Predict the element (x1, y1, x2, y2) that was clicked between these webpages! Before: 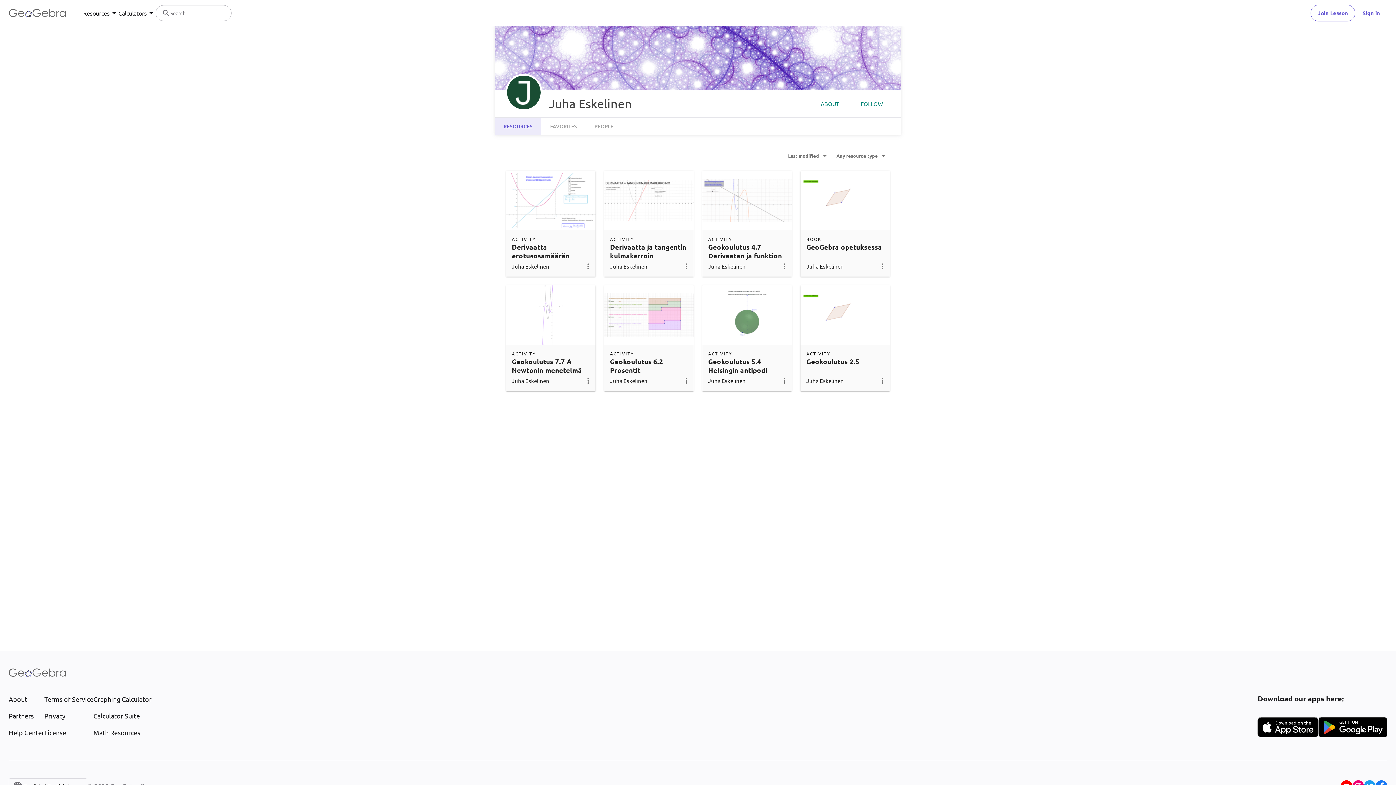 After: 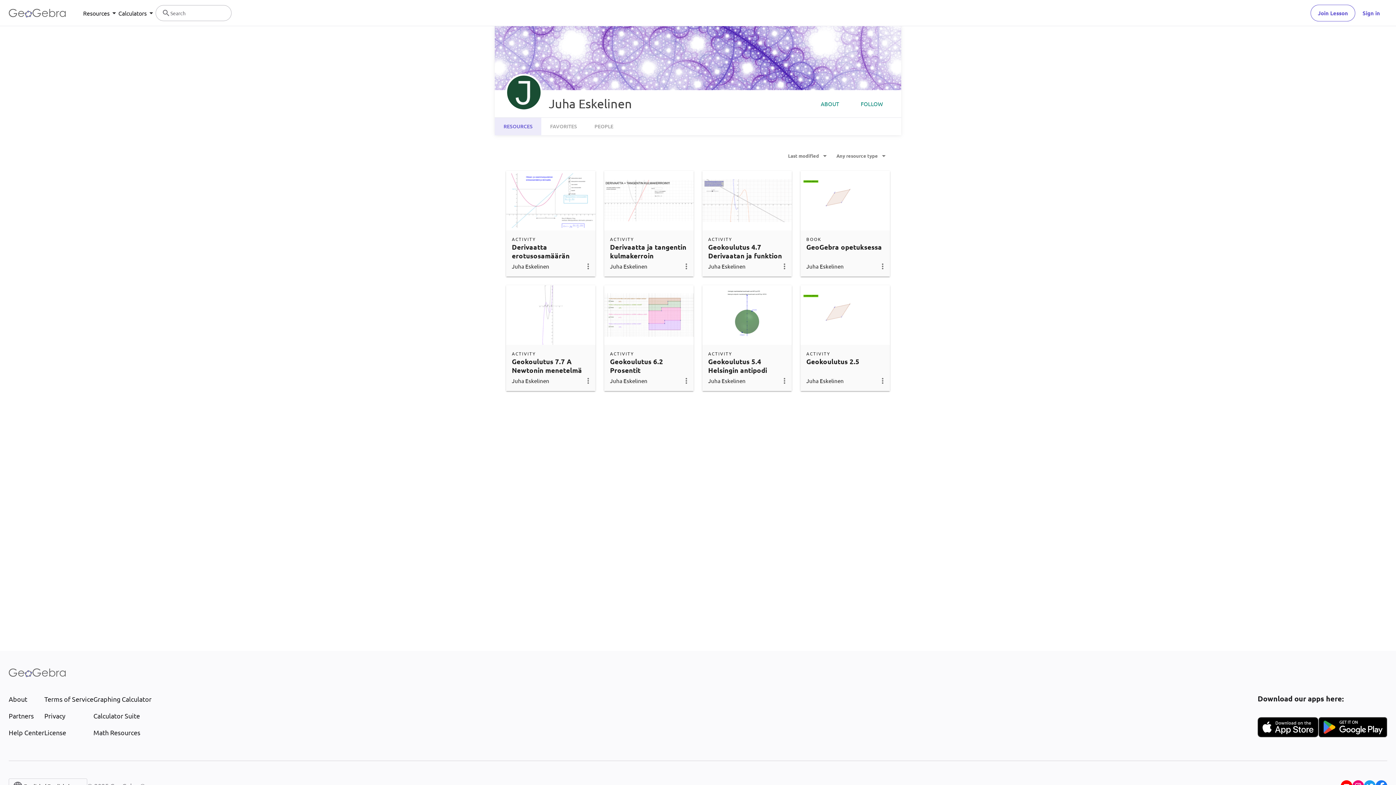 Action: label: RESOURCES bbox: (495, 117, 541, 135)